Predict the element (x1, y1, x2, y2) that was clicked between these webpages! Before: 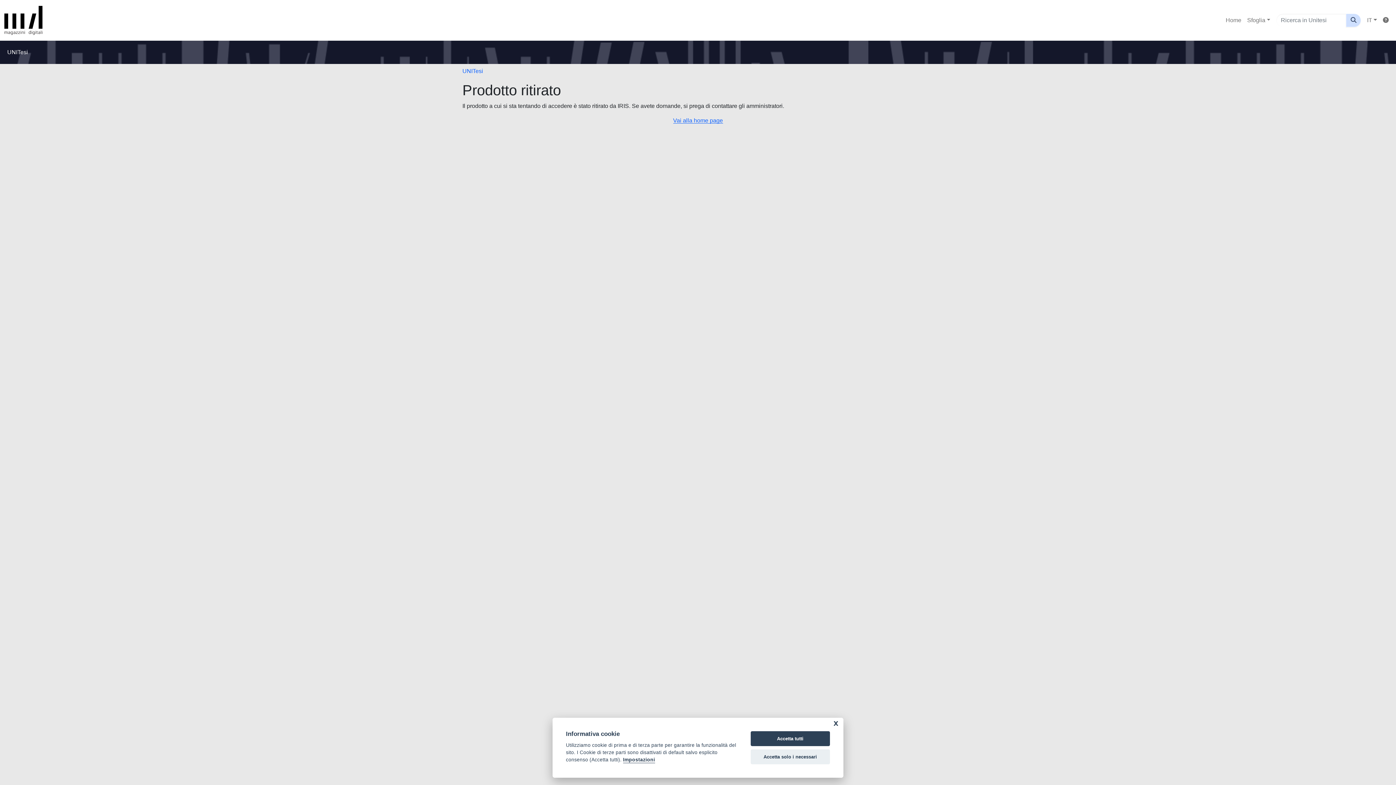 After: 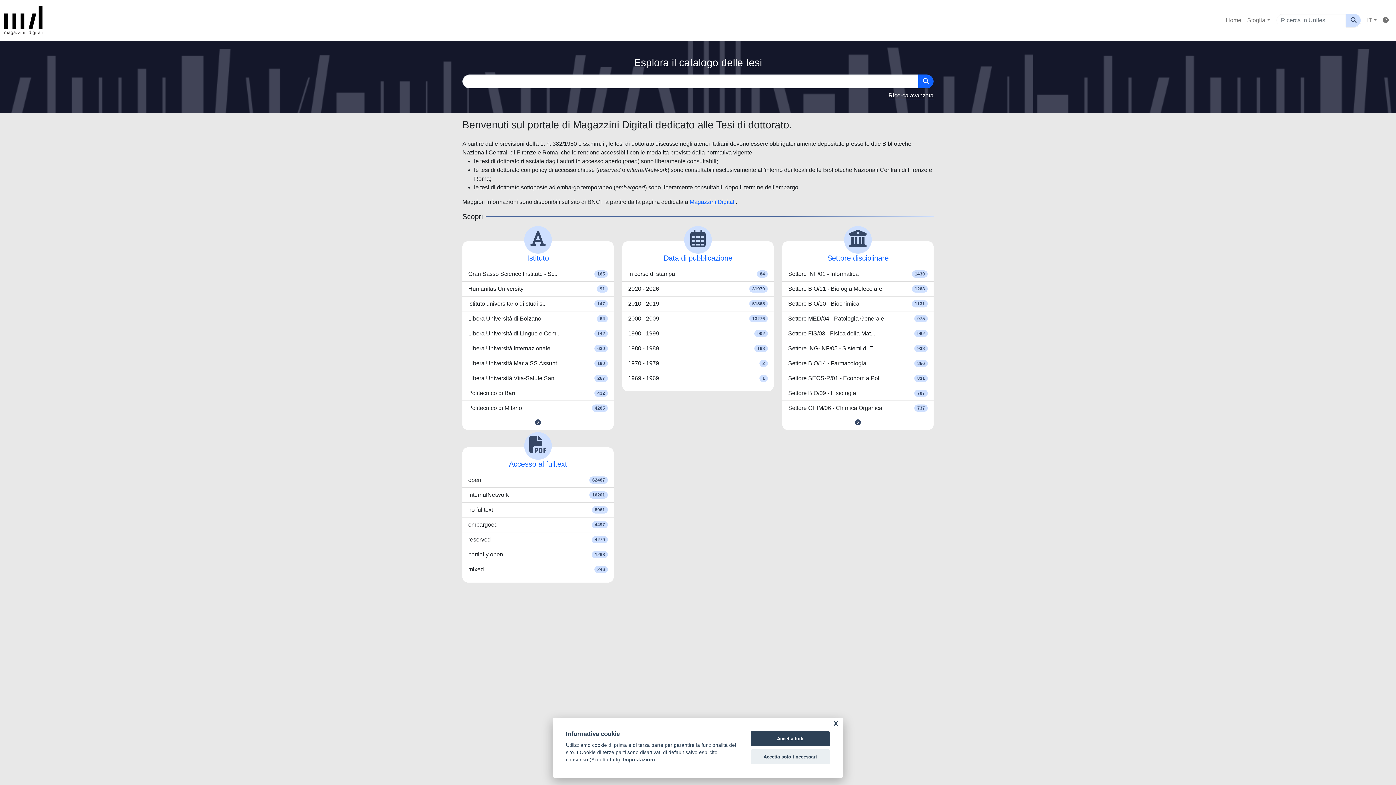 Action: bbox: (462, 68, 483, 74) label: UNITesi